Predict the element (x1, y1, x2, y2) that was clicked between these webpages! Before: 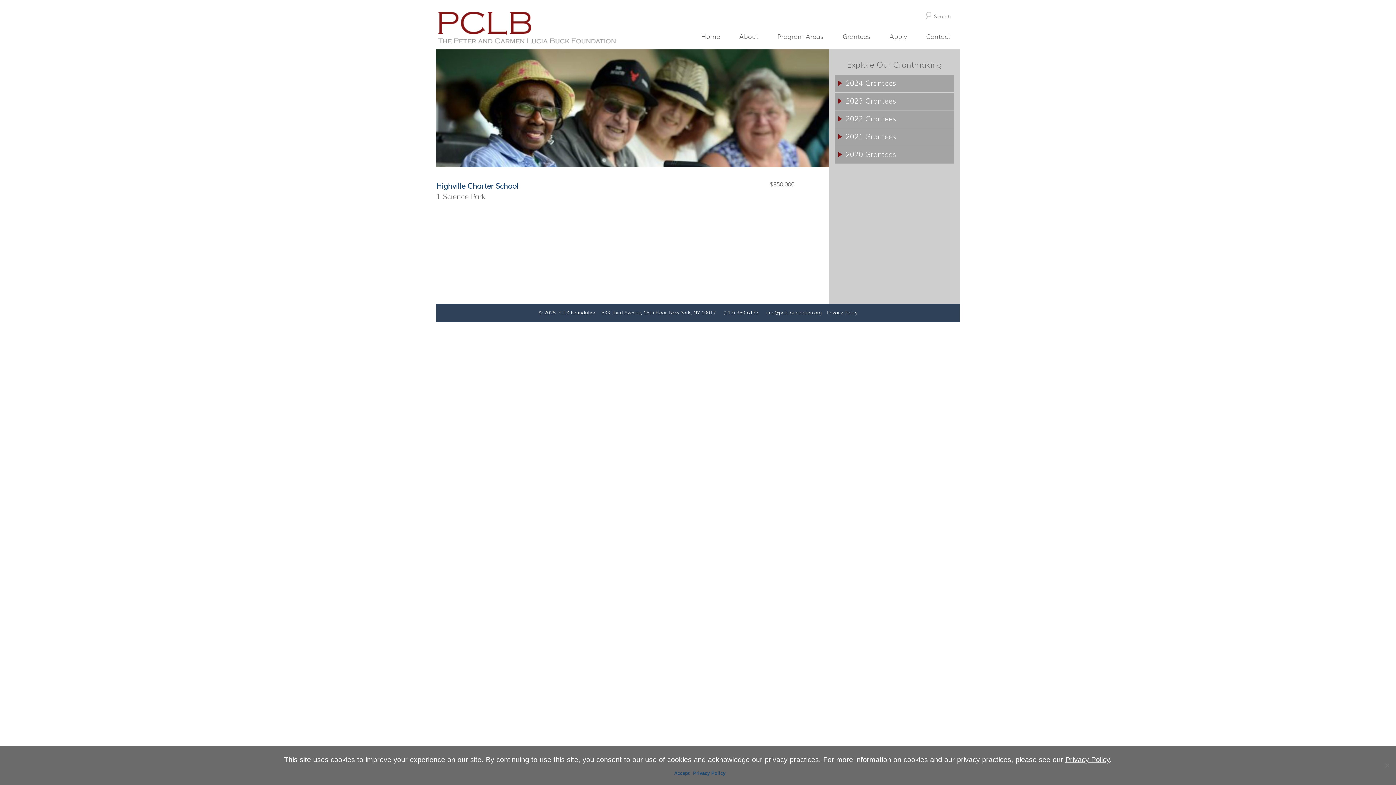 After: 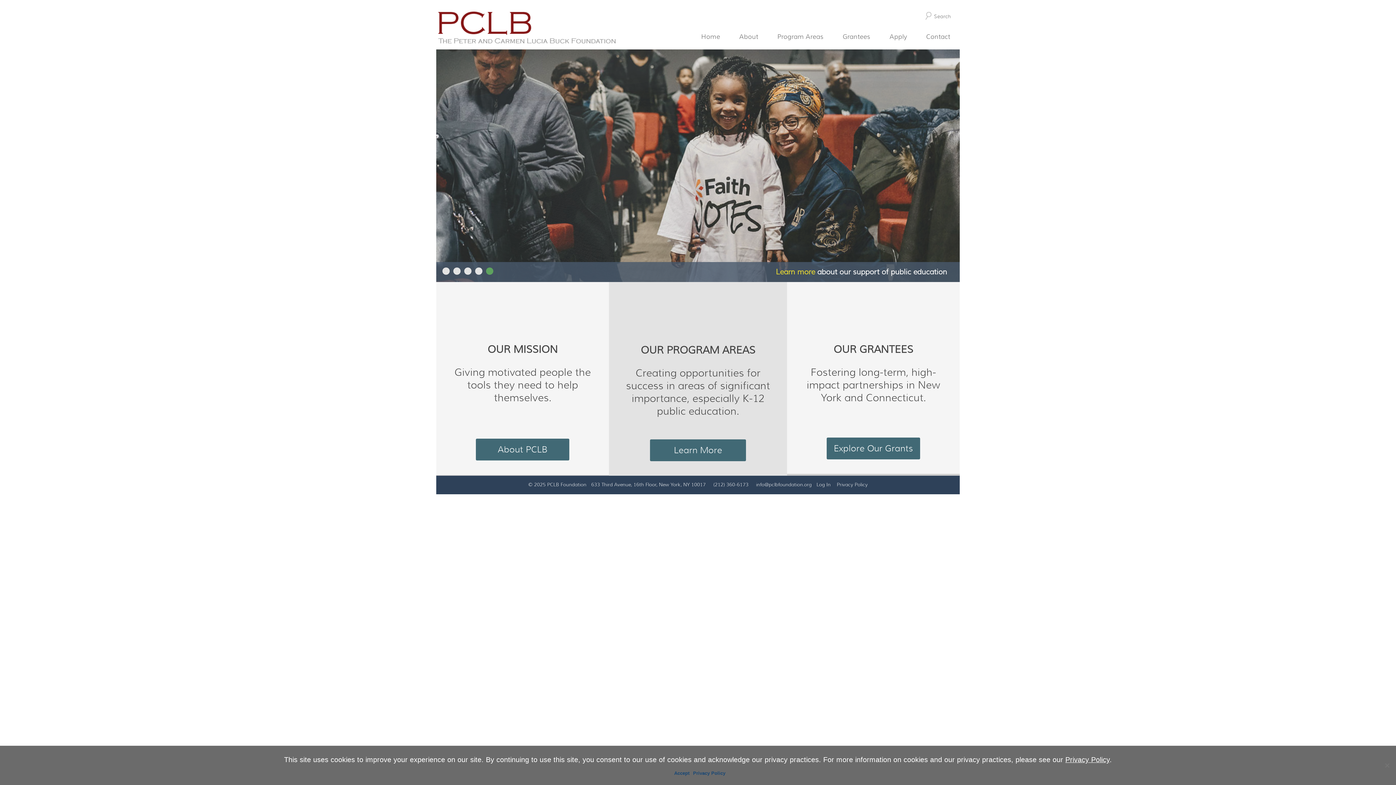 Action: label: Home bbox: (691, 28, 729, 45)